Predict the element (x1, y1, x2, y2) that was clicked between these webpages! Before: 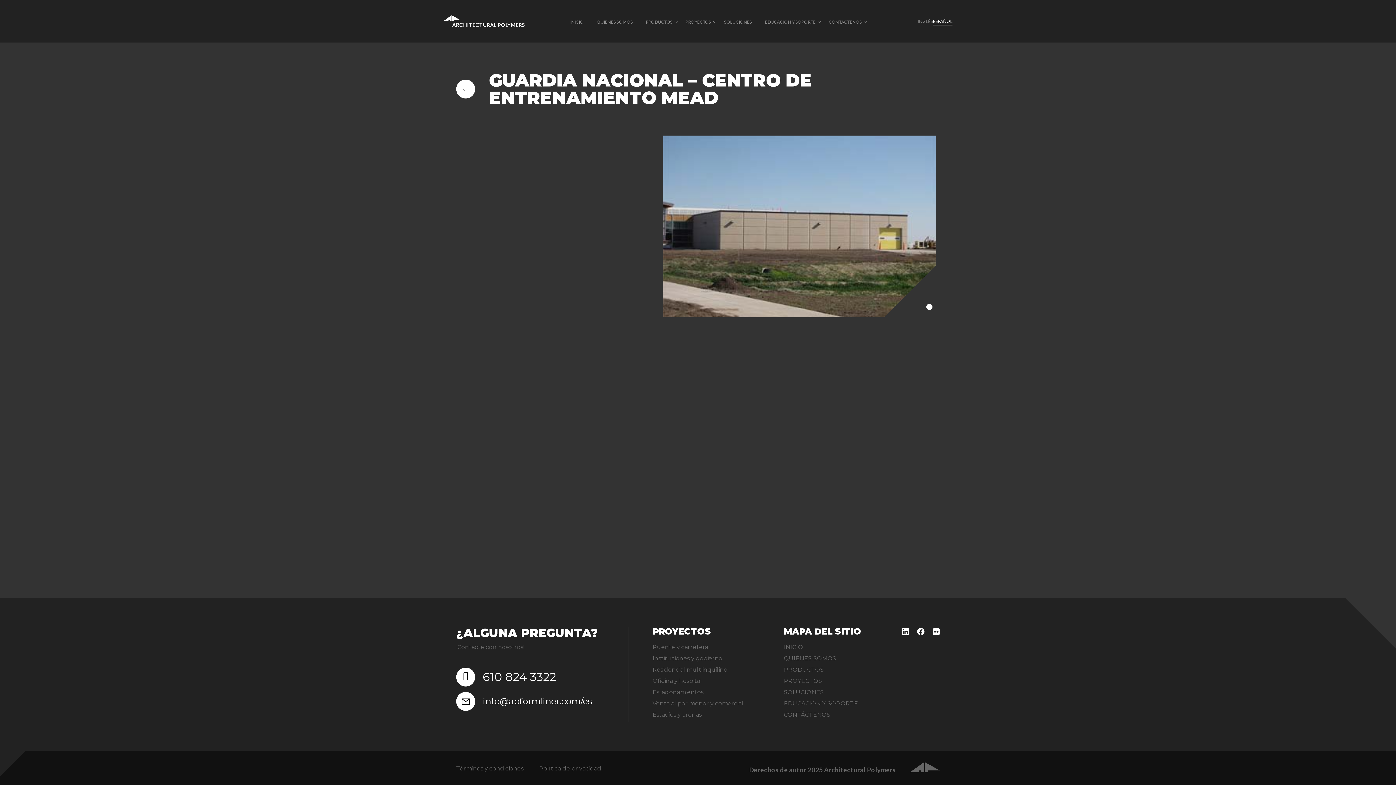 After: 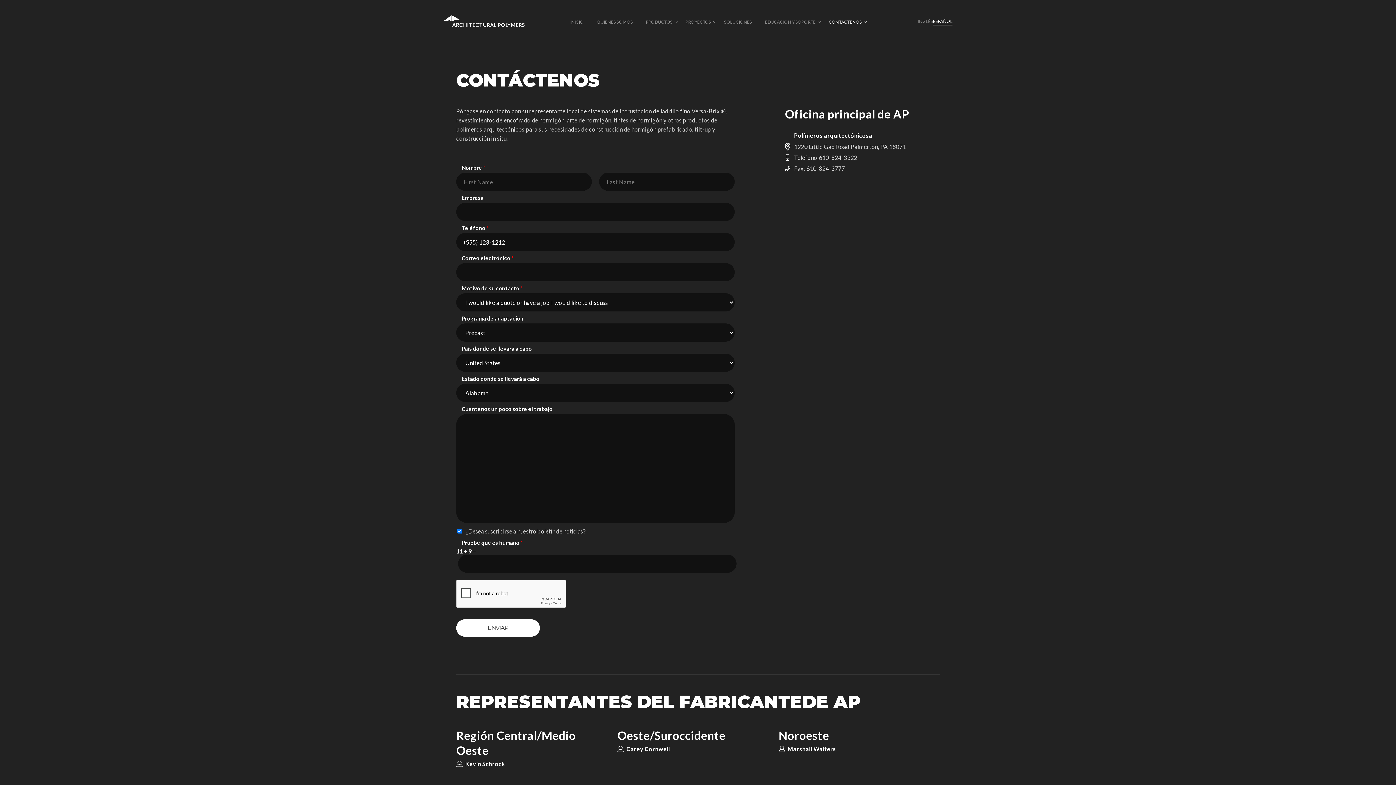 Action: label: CONTÁCTENOS bbox: (829, 19, 862, 24)